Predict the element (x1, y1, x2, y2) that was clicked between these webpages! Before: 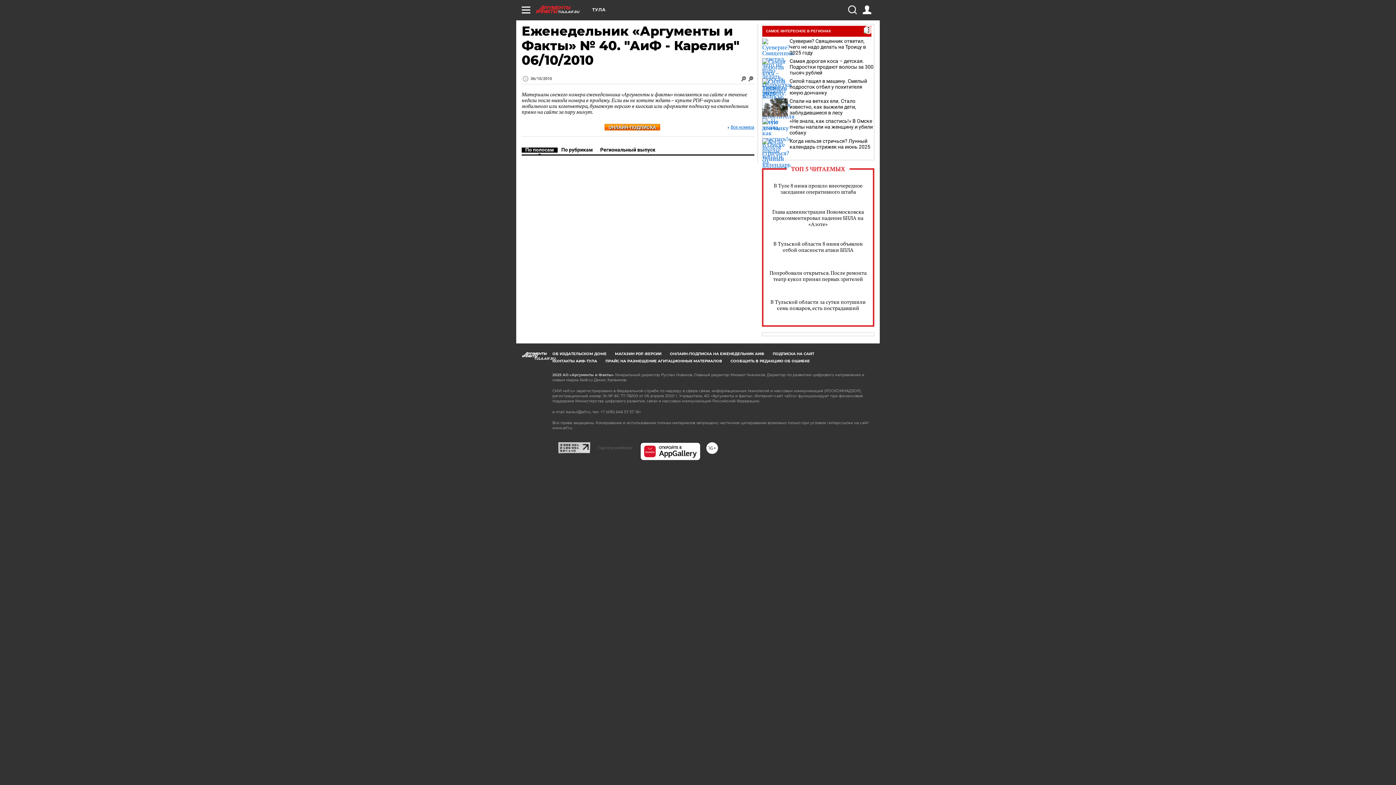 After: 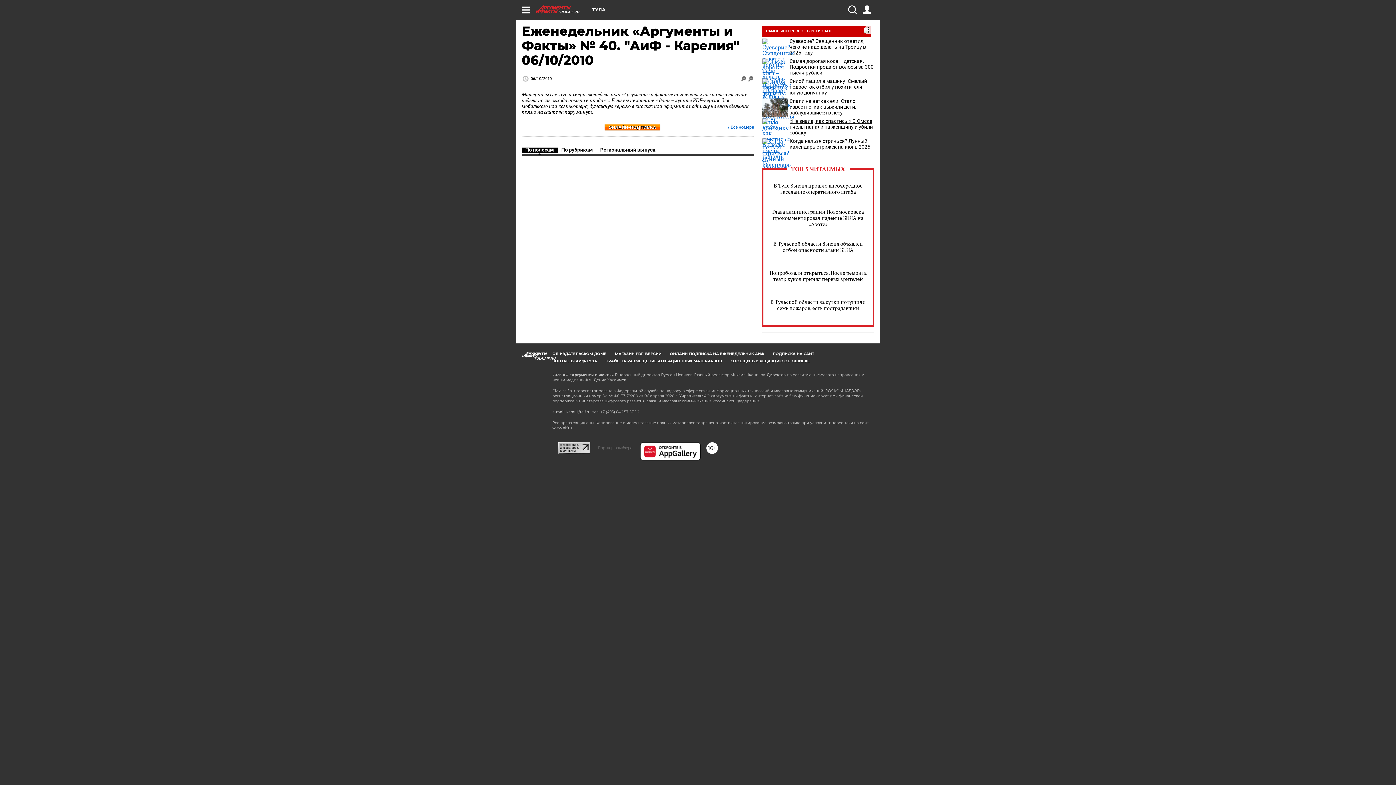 Action: bbox: (789, 118, 873, 135) label: «Не знала, как спастись!» В Омске пчелы напали на женщину и убили собаку